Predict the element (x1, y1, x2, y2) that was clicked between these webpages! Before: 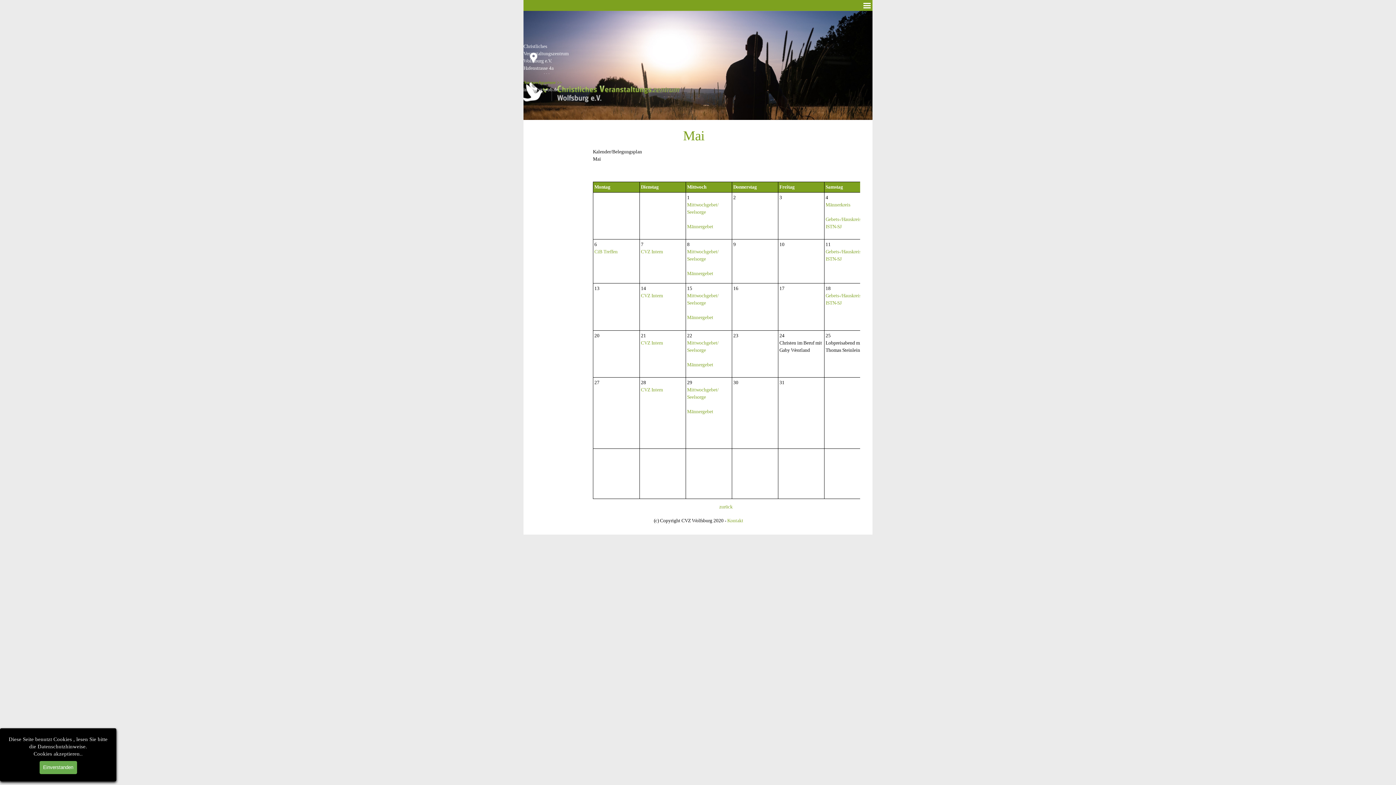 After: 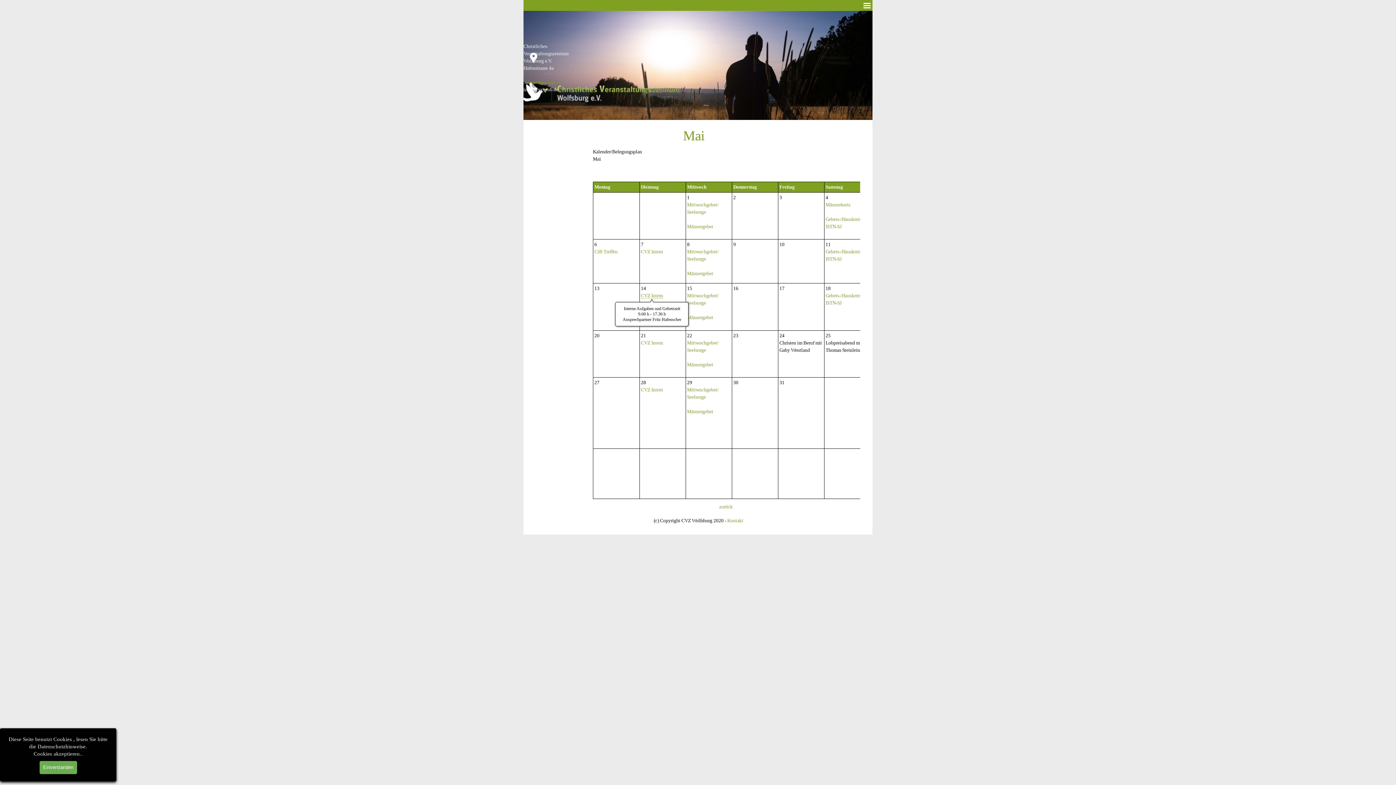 Action: bbox: (641, 293, 663, 298) label: CVZ Intern